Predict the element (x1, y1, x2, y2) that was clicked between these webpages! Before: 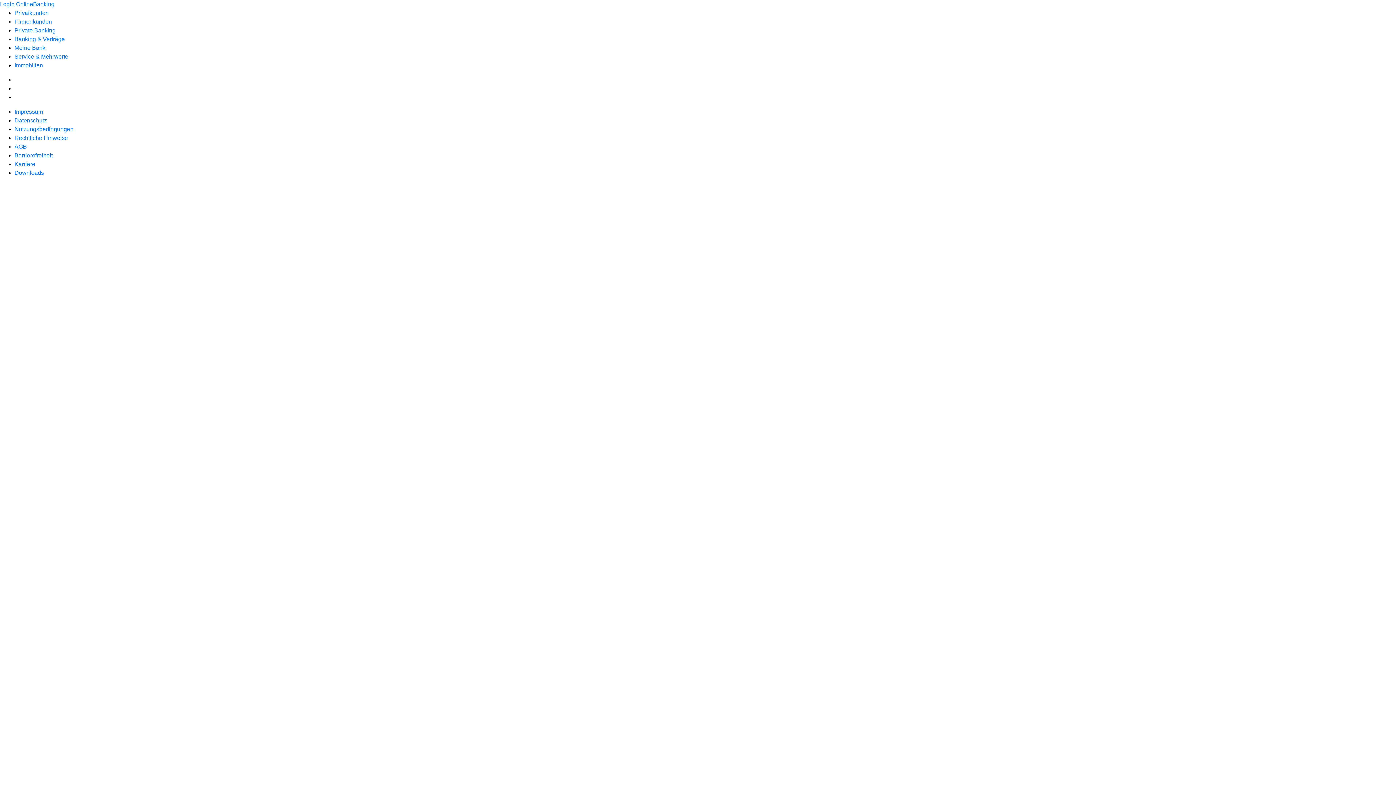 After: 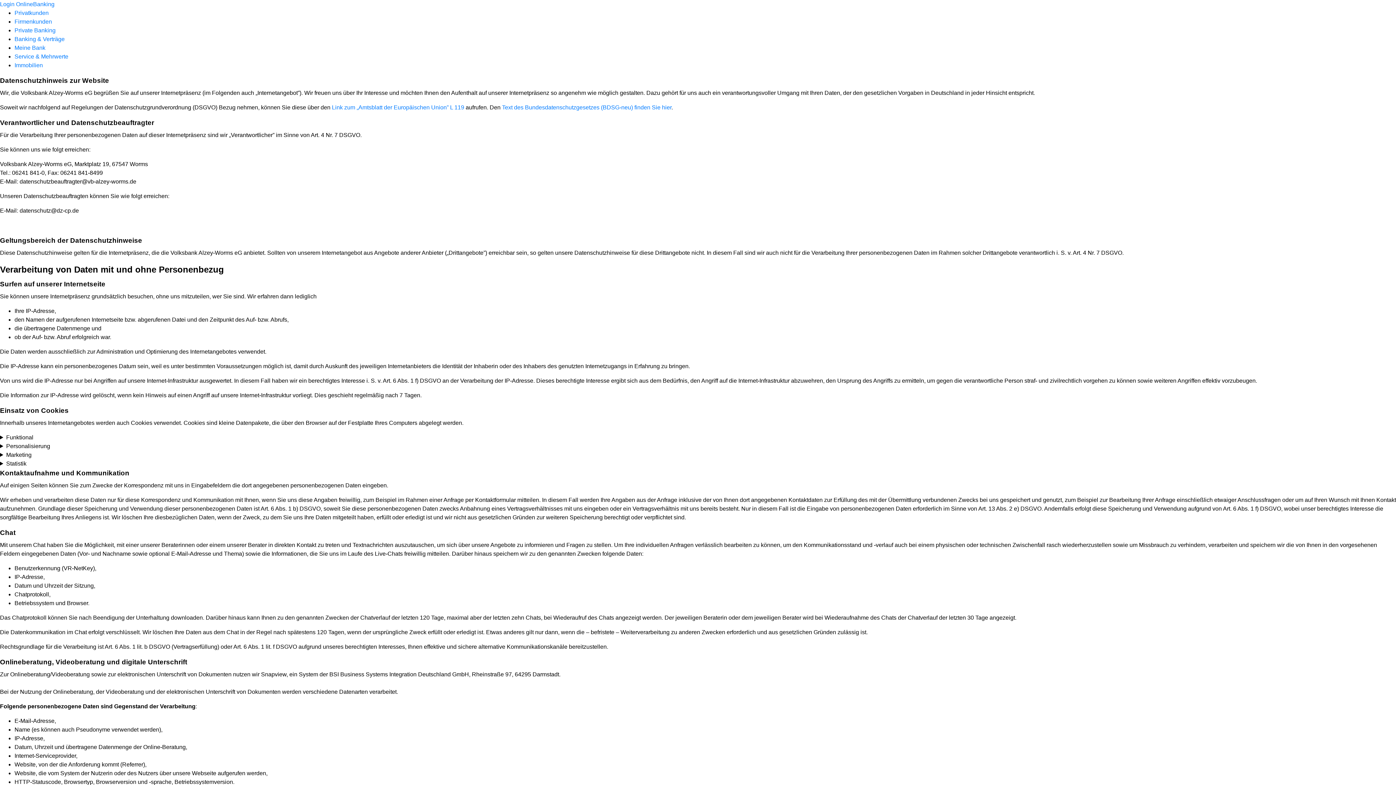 Action: label: Datenschutz bbox: (14, 117, 46, 123)